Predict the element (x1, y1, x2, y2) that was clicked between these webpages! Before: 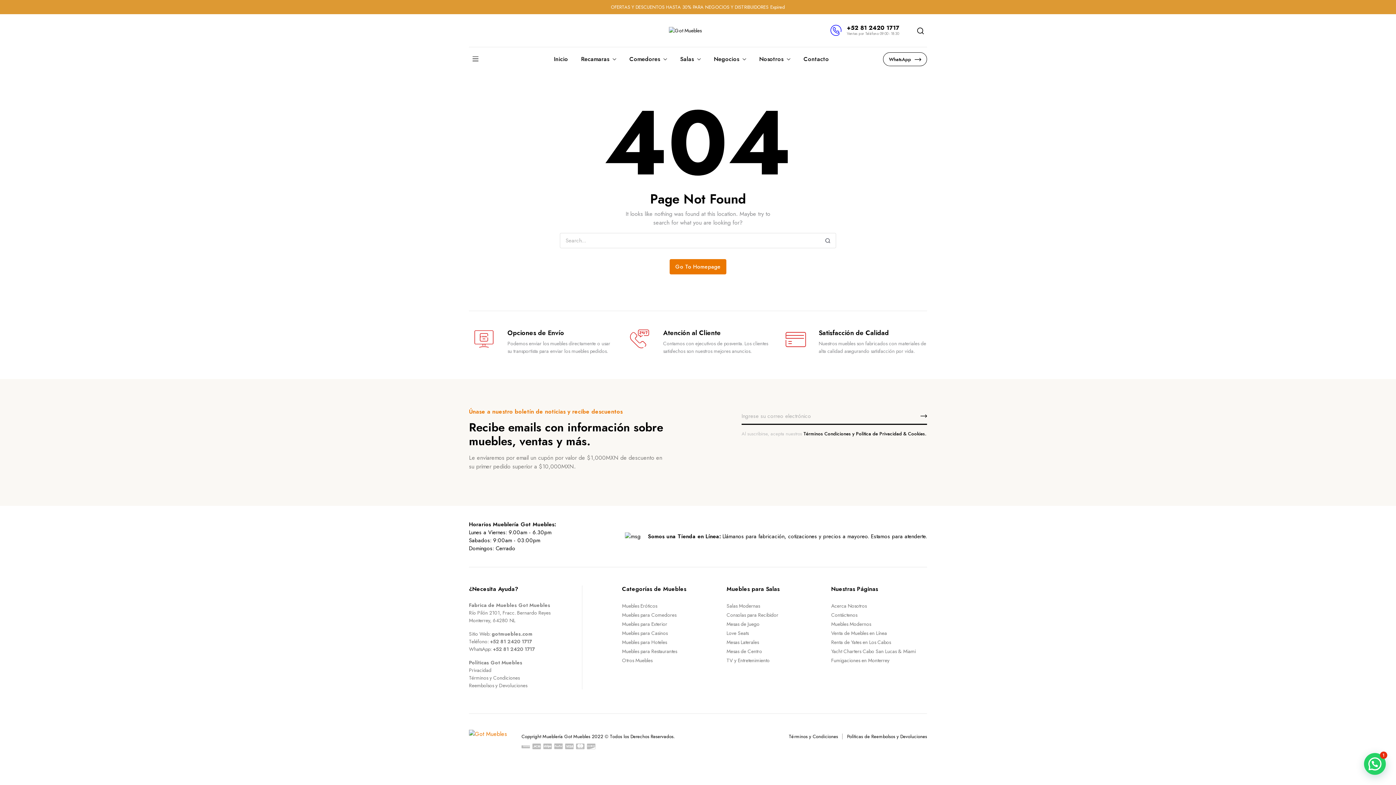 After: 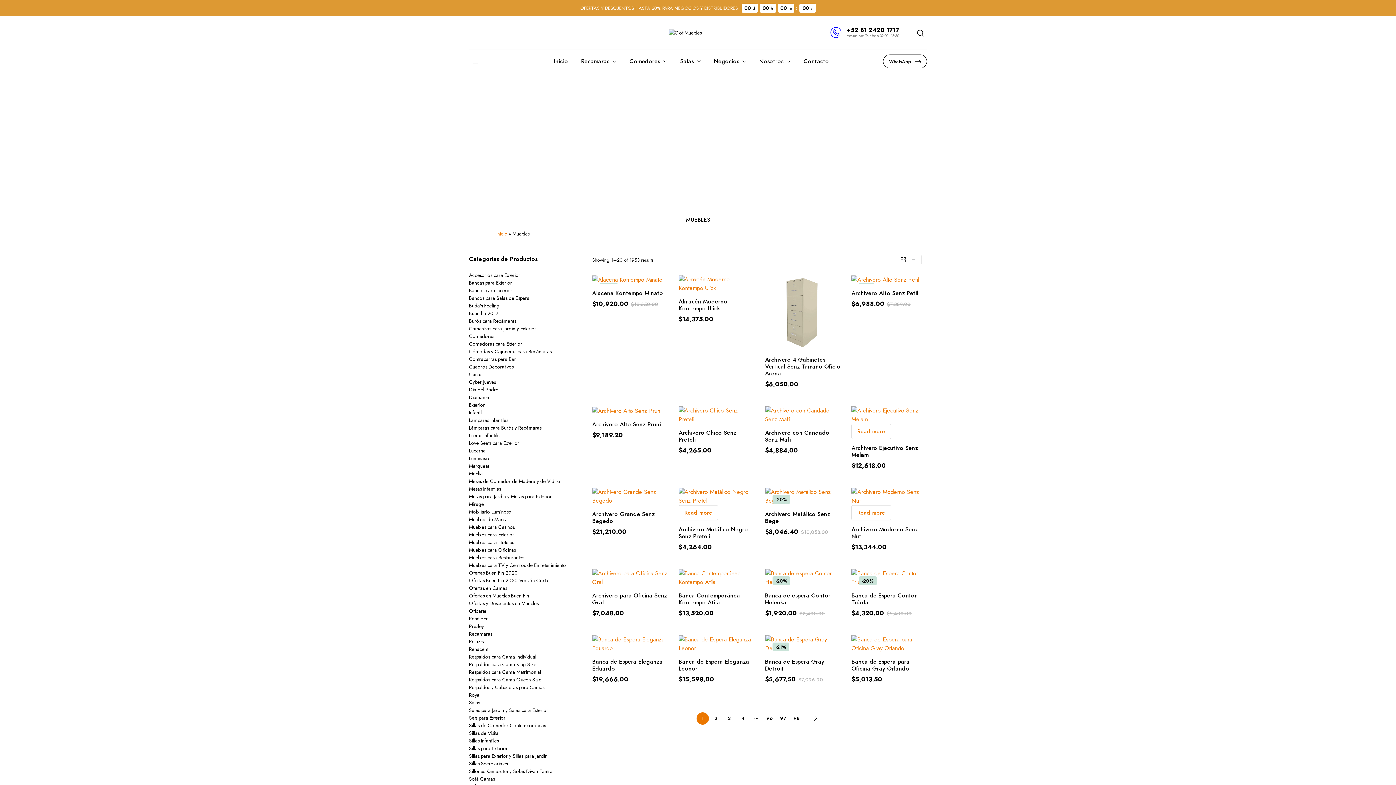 Action: label: Otros Muebles bbox: (622, 657, 652, 664)